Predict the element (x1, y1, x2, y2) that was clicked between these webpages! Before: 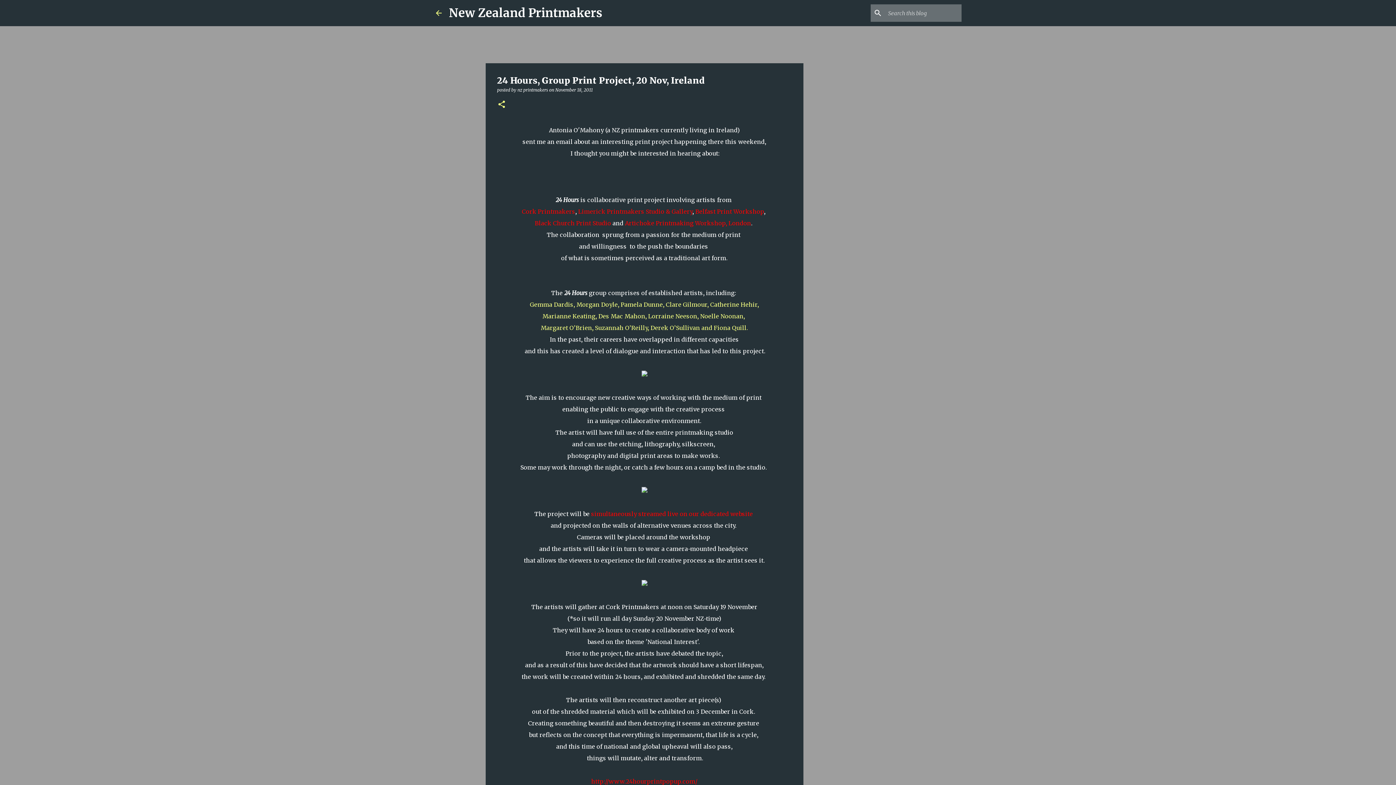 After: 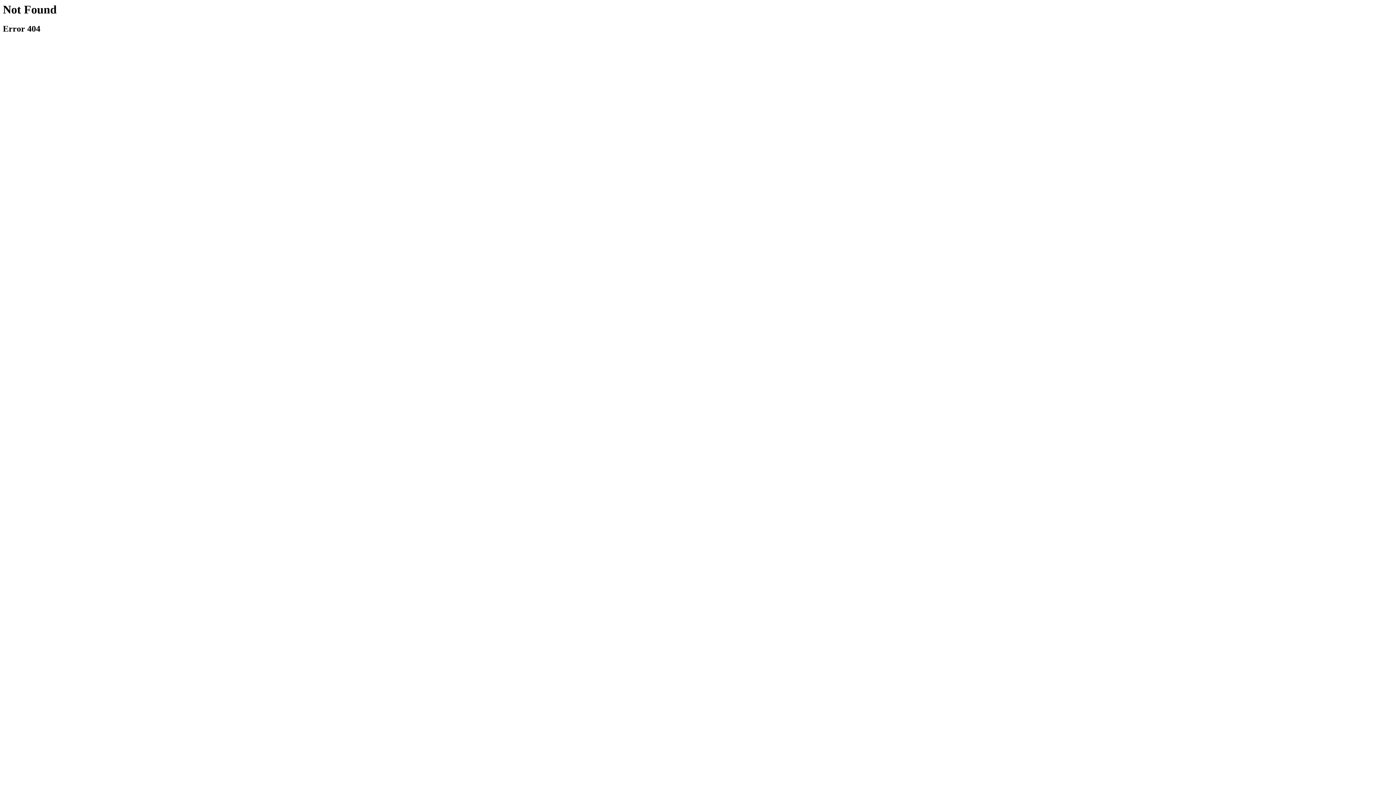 Action: bbox: (530, 301, 760, 308) label: Gemma Dardis, Morgan Doyle, Pamela Dunne, Clare Gilmour, Catherine Hehir, 